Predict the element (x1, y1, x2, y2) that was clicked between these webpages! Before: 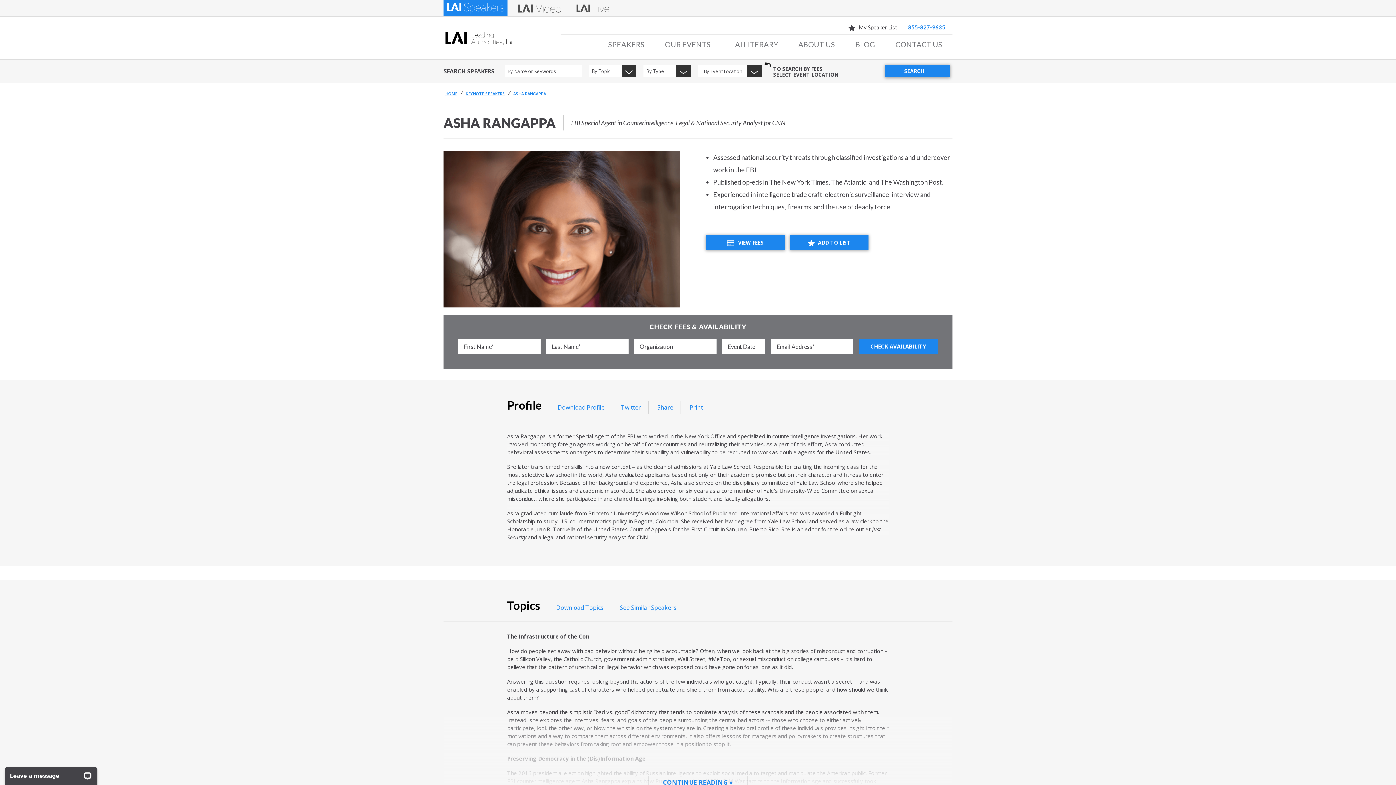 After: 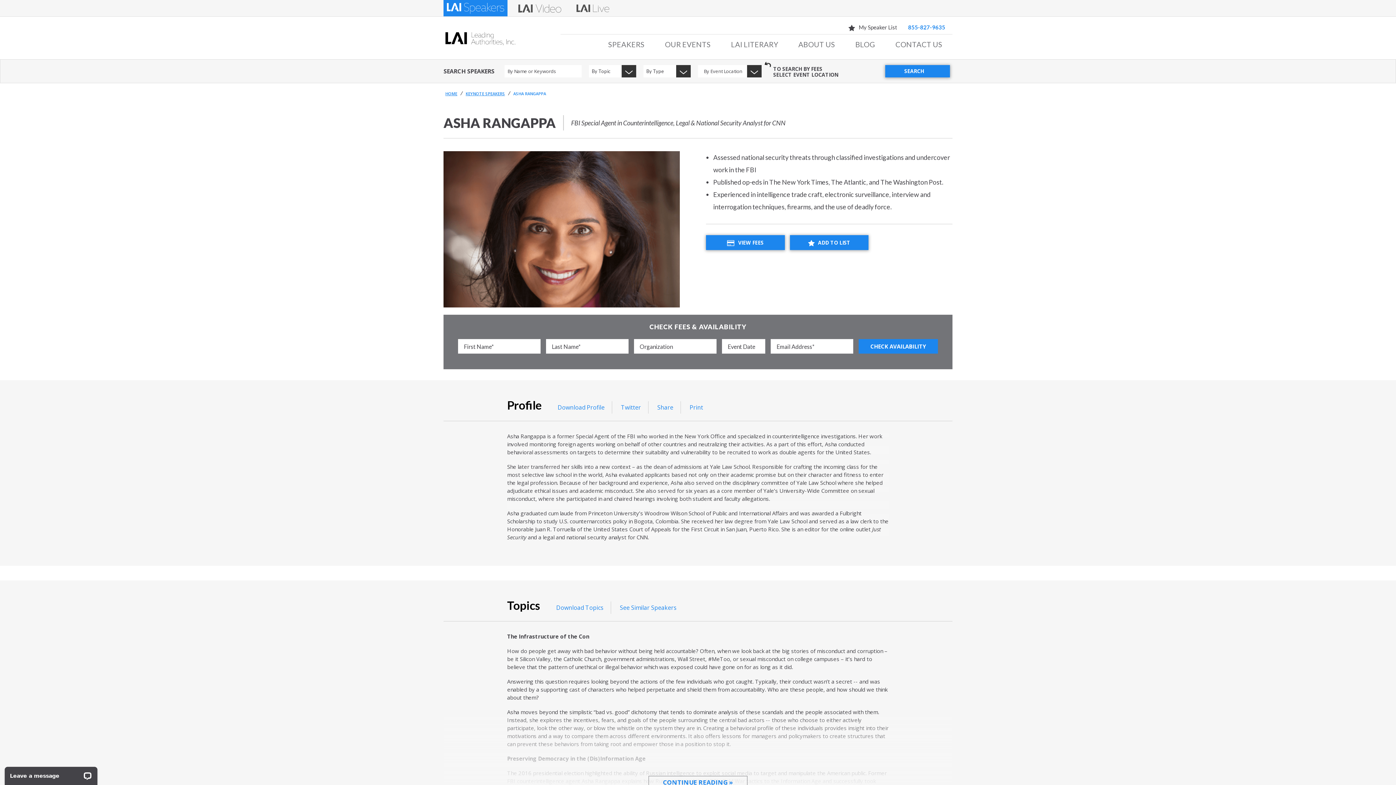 Action: label: 855-827-9635 bbox: (908, 24, 945, 30)